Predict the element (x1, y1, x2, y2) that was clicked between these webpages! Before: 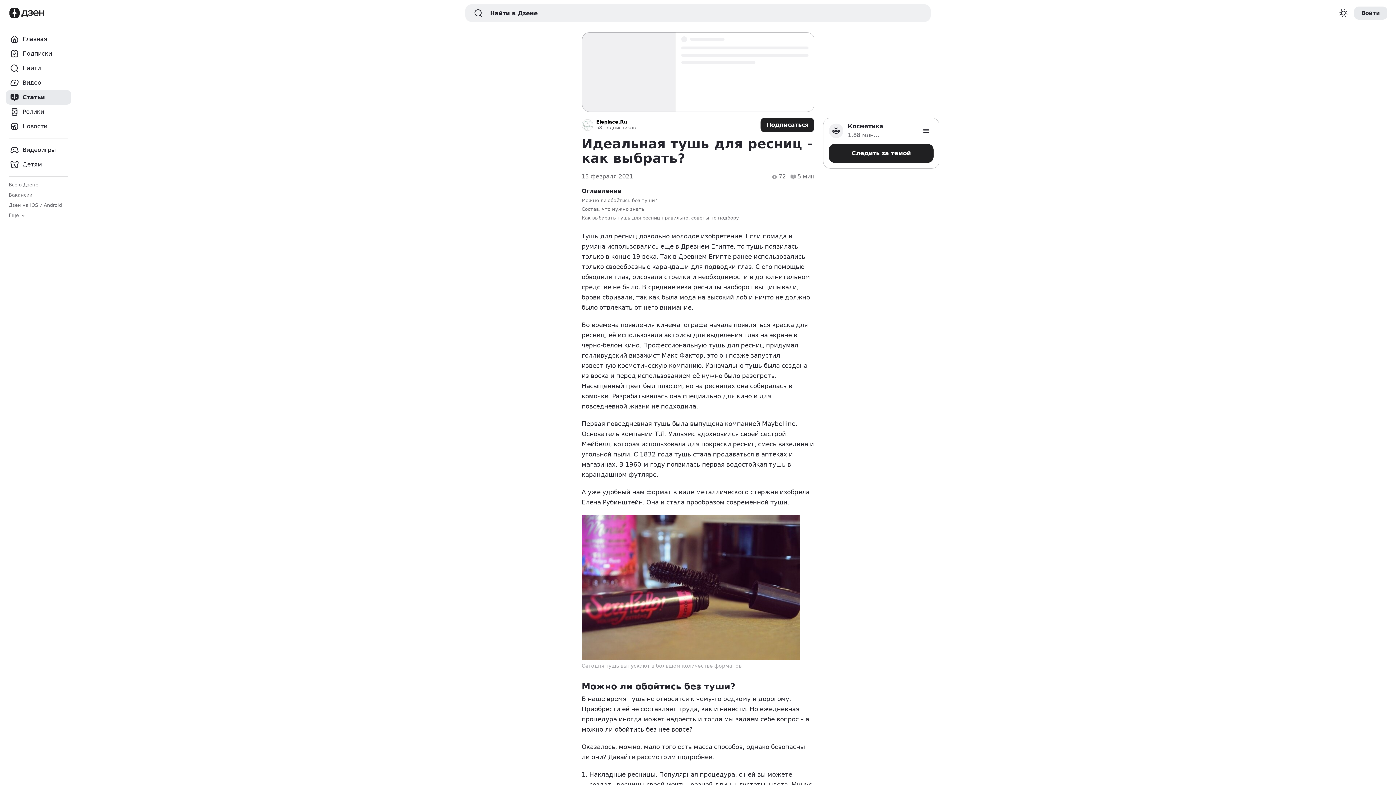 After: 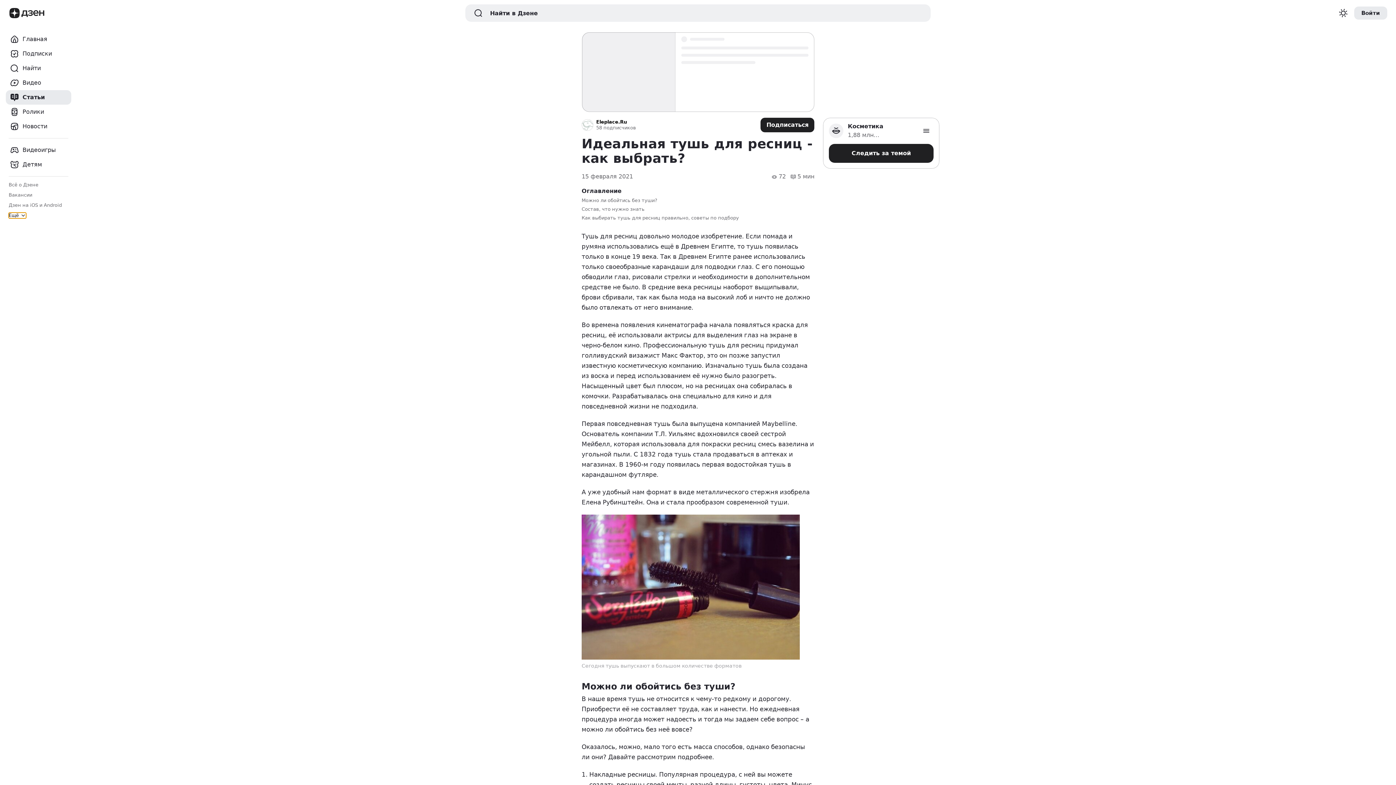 Action: bbox: (8, 212, 26, 218) label: Ещё